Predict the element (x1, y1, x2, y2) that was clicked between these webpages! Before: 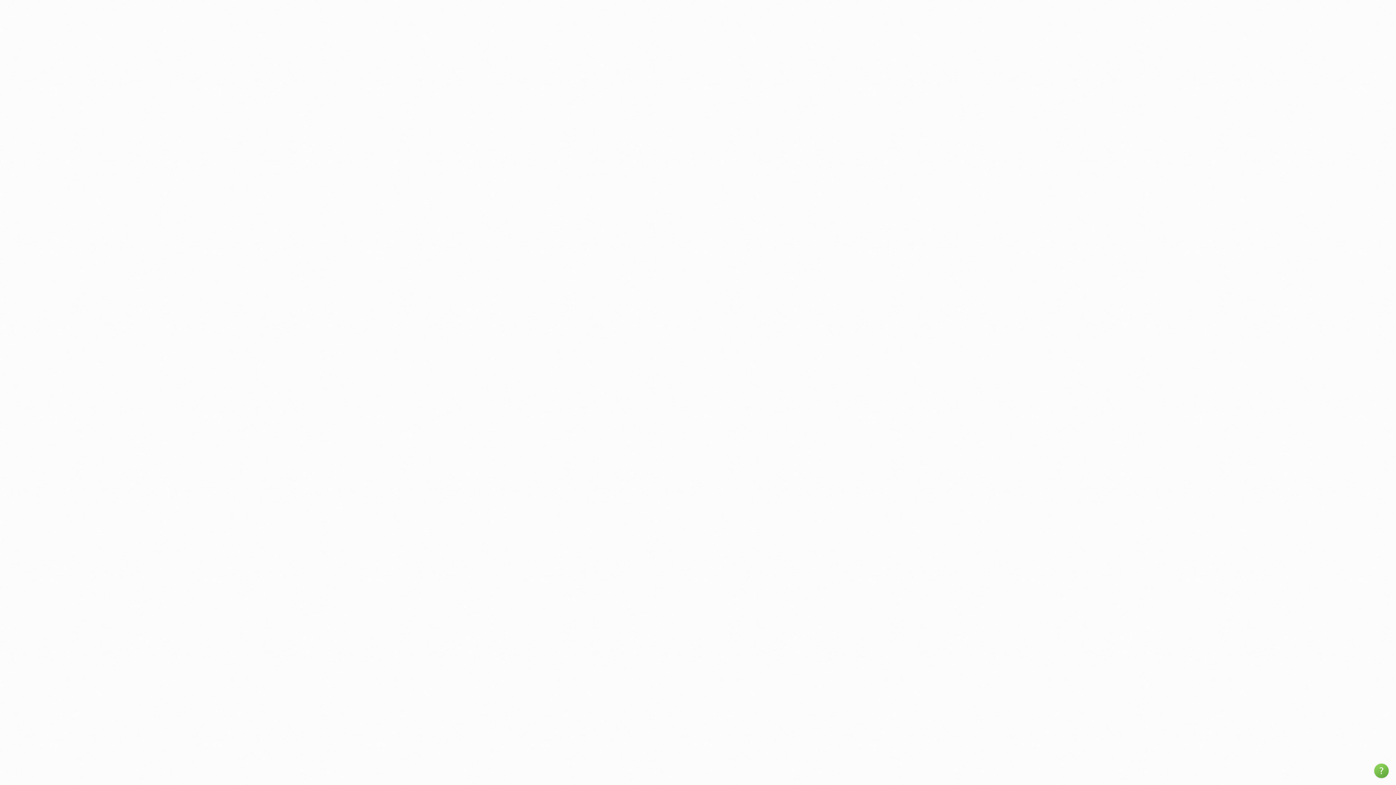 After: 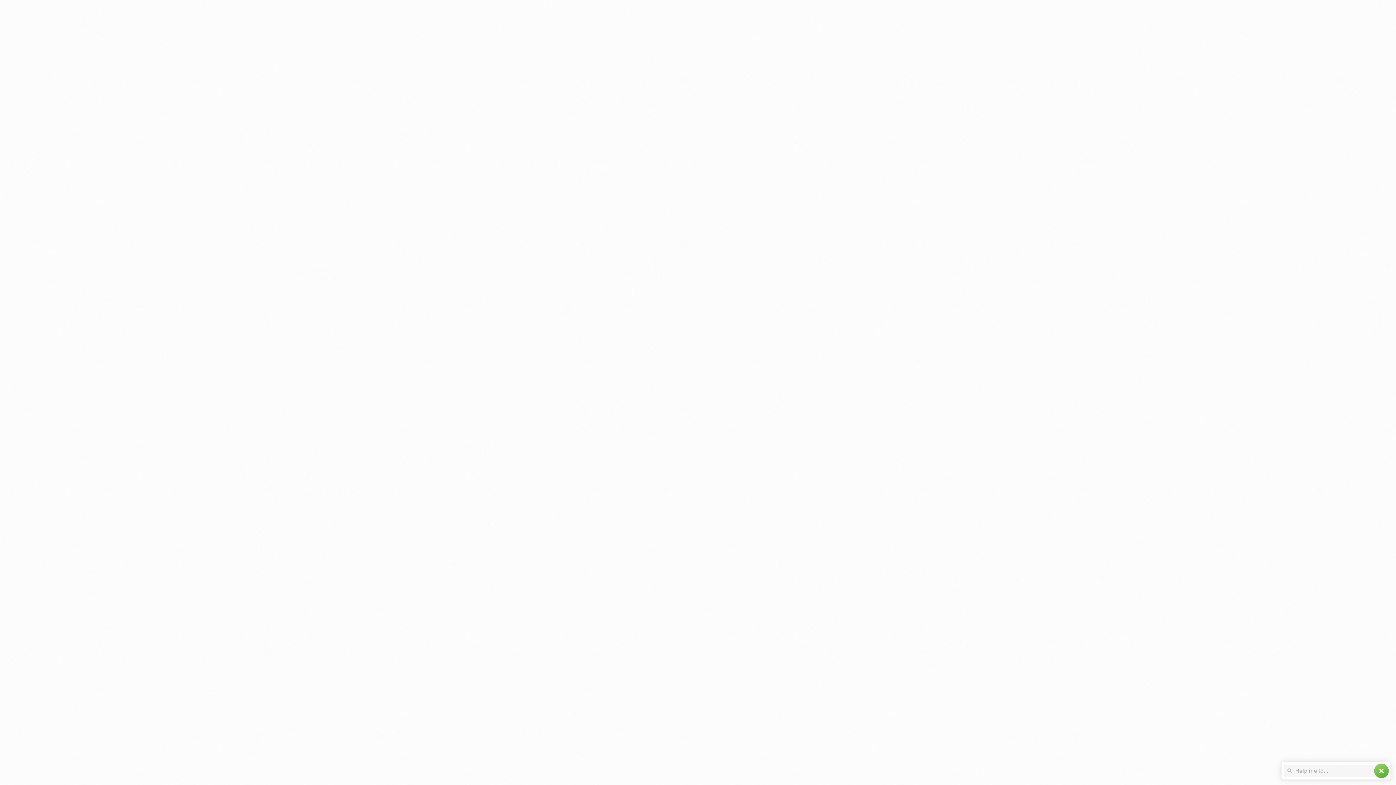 Action: label: help bbox: (1374, 764, 1389, 778)